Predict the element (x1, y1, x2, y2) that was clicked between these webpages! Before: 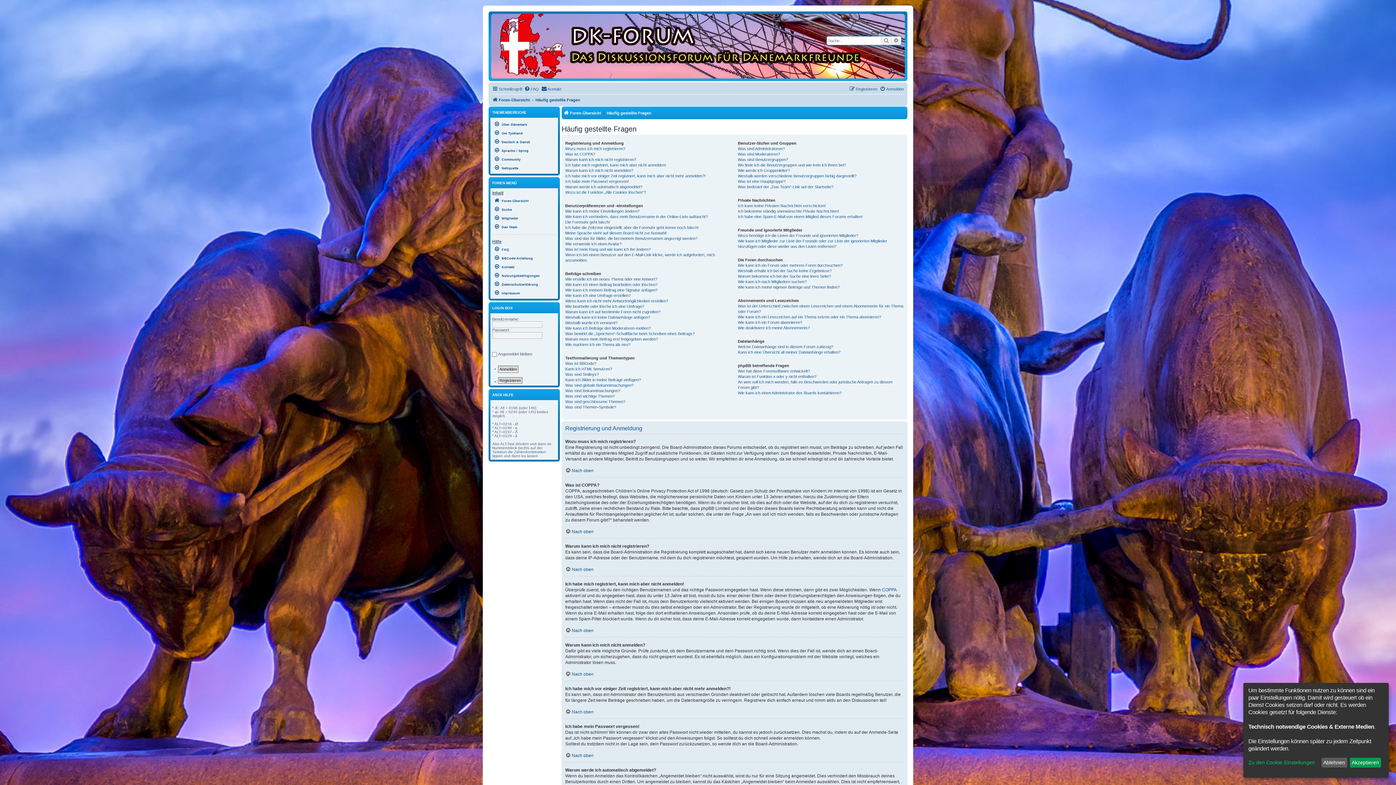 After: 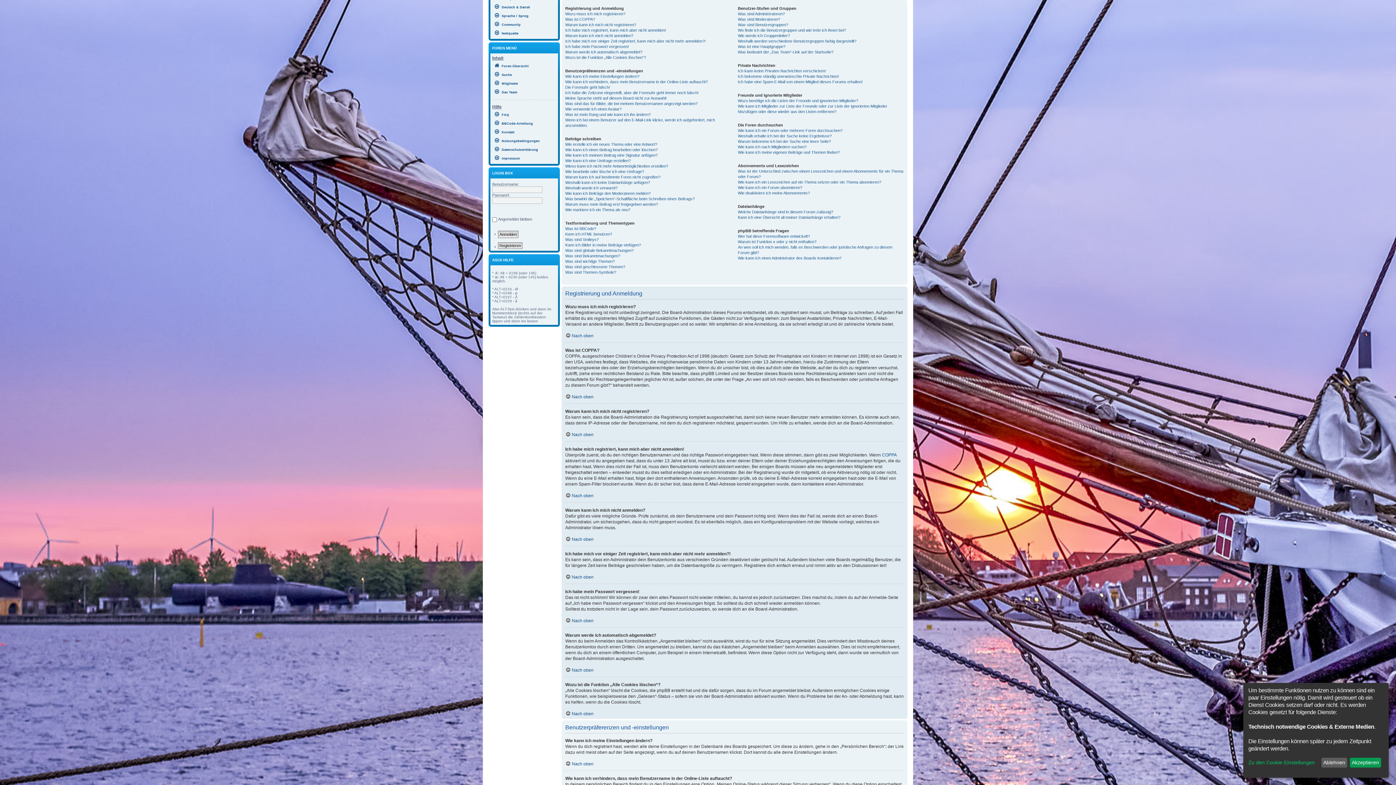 Action: label: Nach oben bbox: (565, 671, 593, 677)